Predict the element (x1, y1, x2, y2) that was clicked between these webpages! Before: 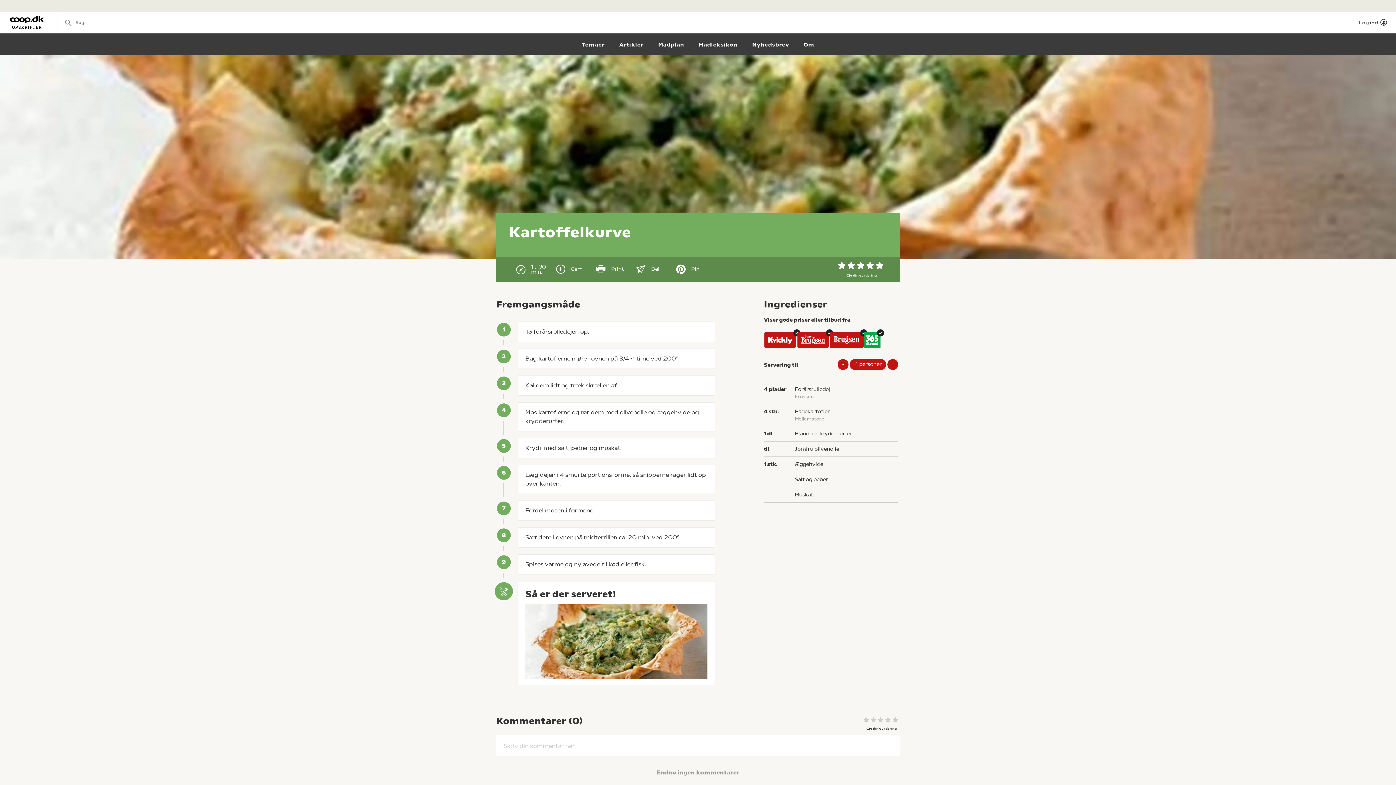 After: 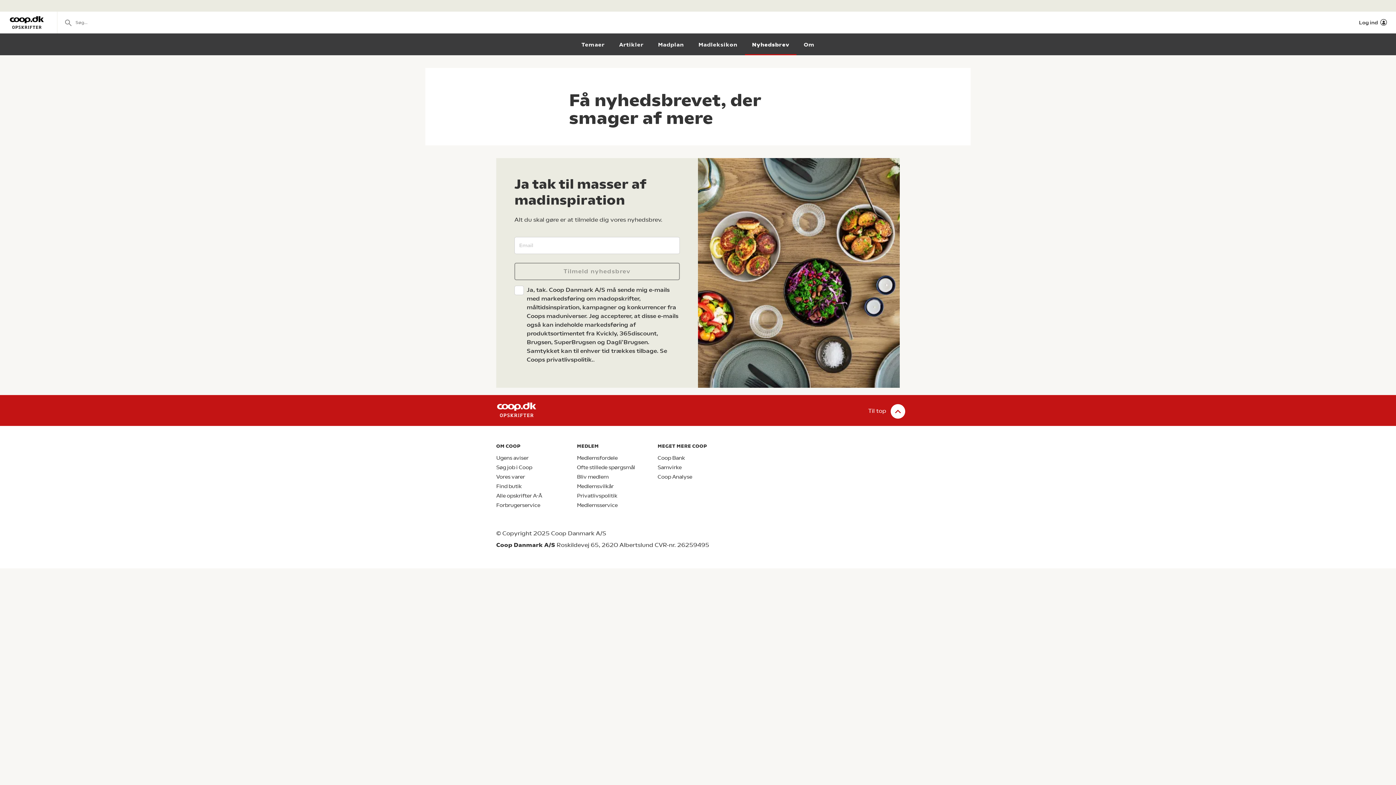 Action: label: Nyhedsbrev bbox: (745, 35, 796, 55)